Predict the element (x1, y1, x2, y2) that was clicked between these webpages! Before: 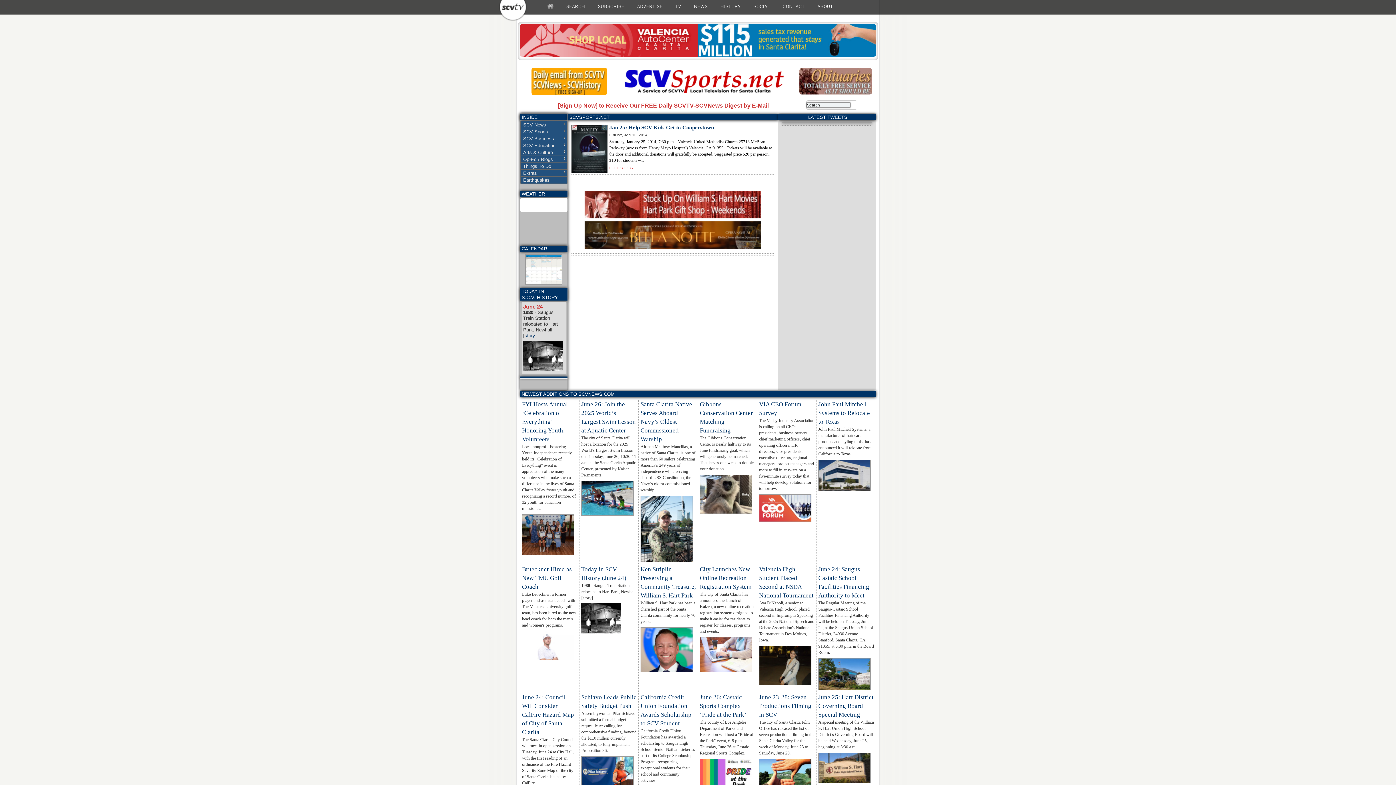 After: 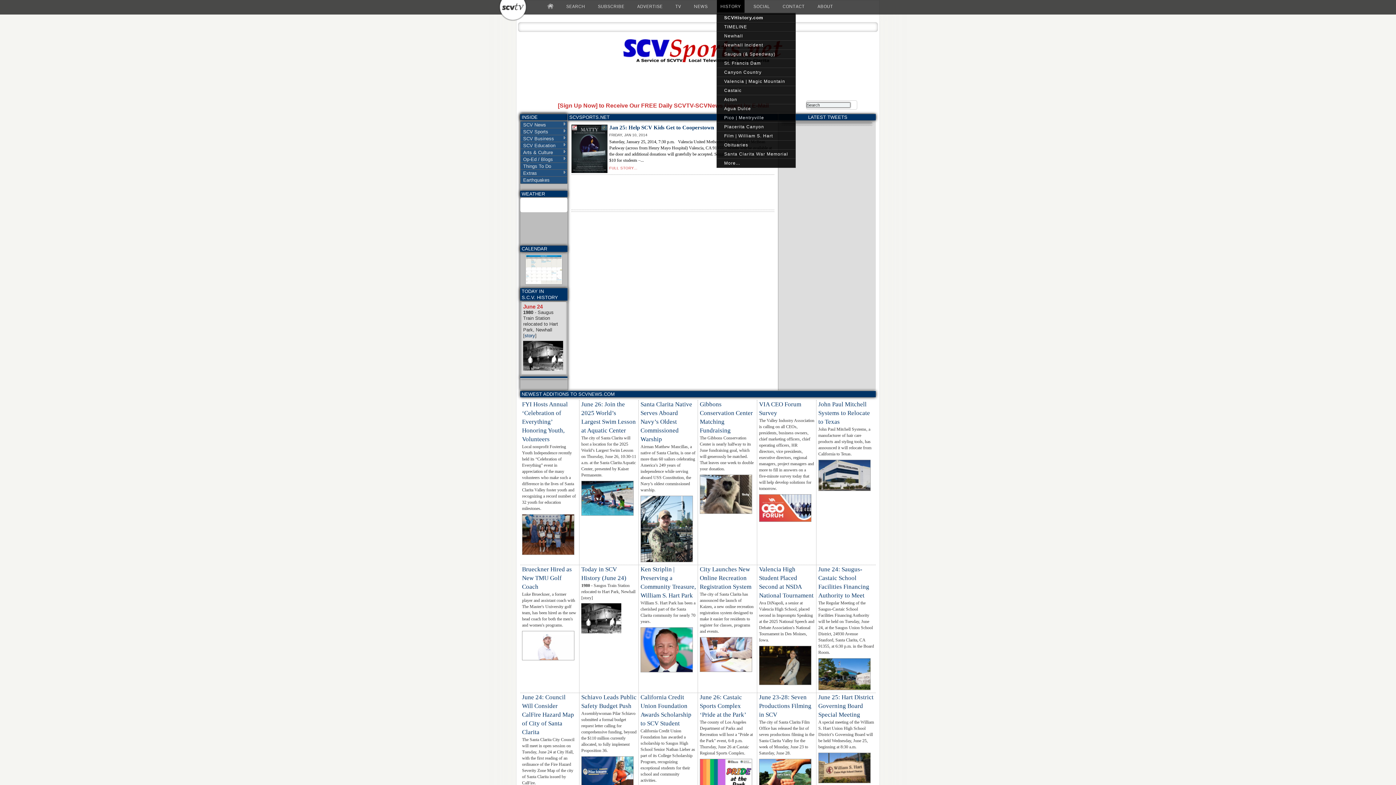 Action: label: HISTORY bbox: (717, 0, 744, 13)